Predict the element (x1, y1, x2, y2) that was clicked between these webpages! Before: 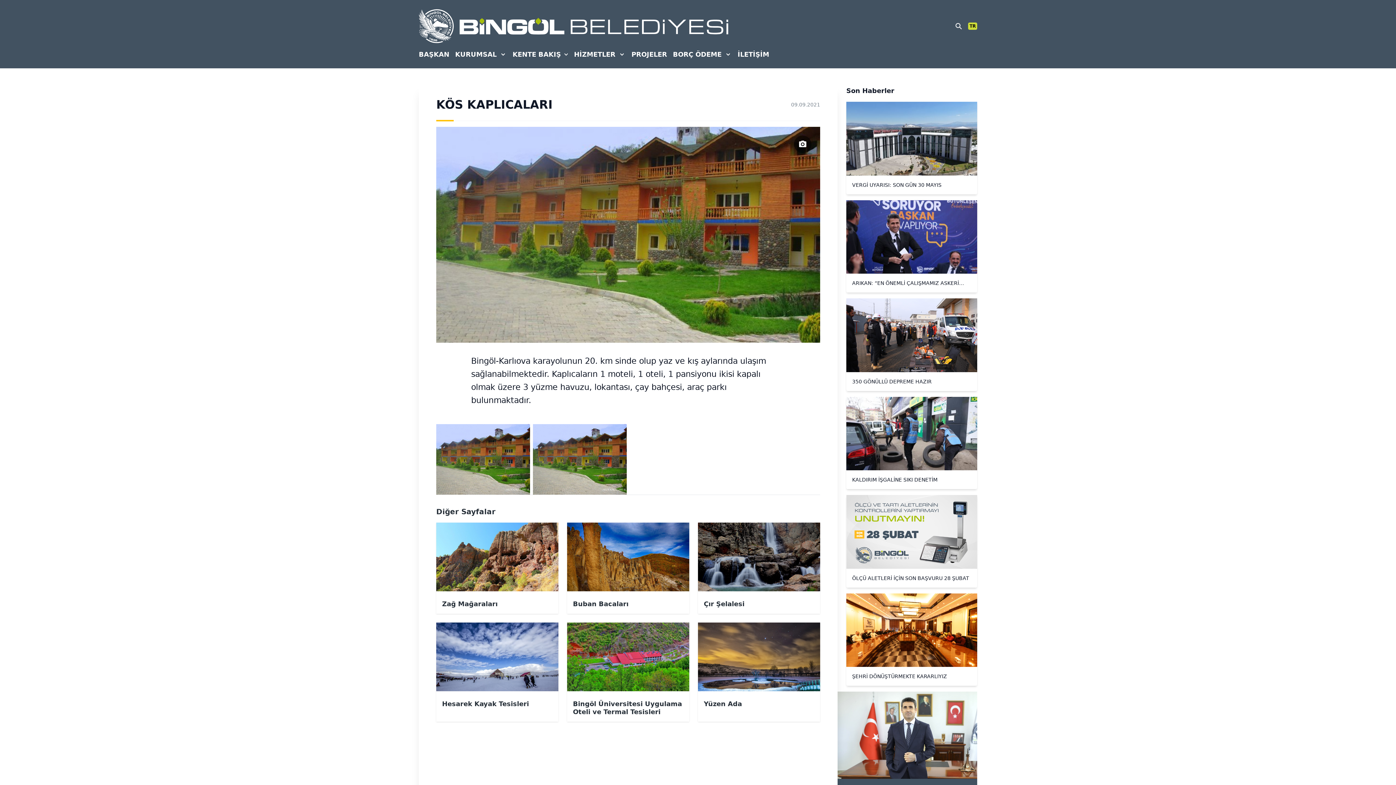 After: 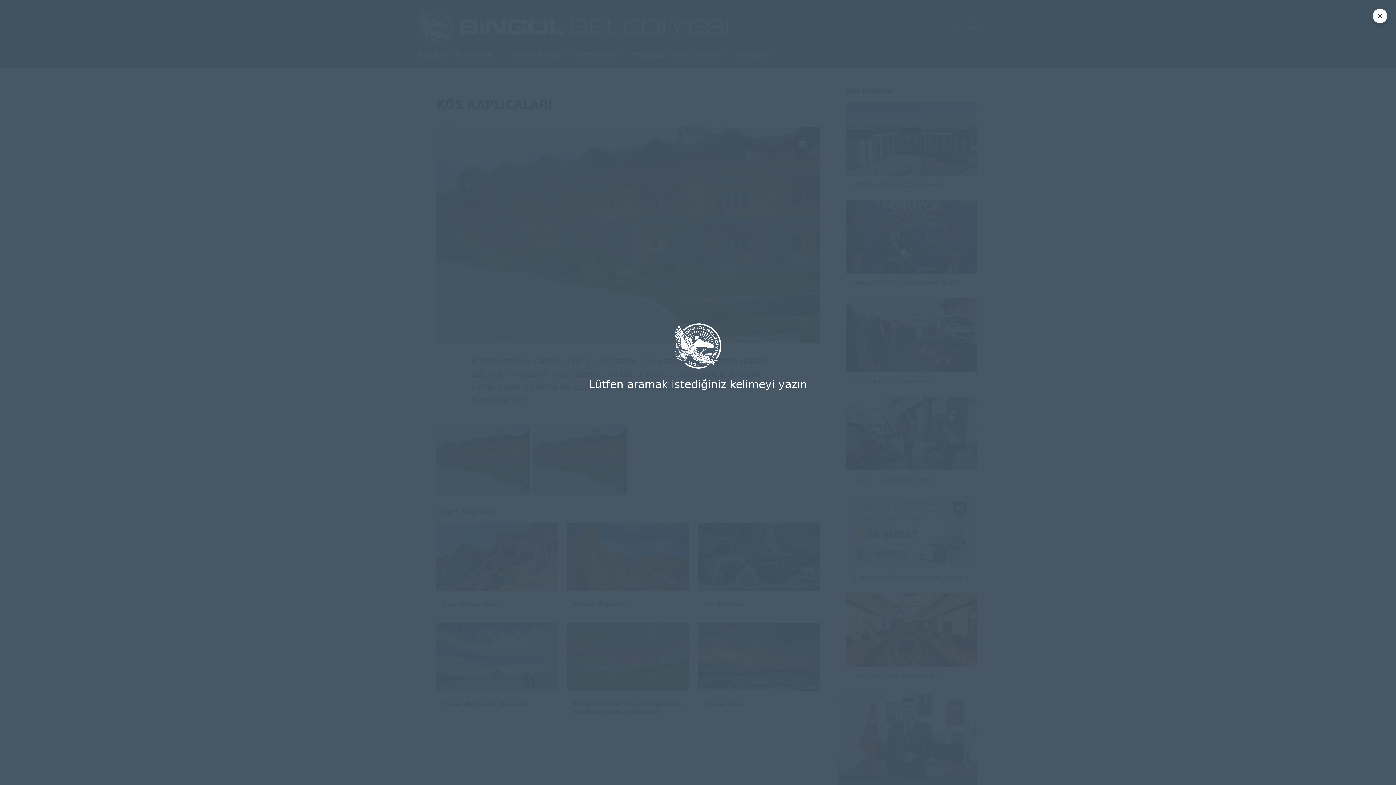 Action: label: search bbox: (955, 22, 962, 29)